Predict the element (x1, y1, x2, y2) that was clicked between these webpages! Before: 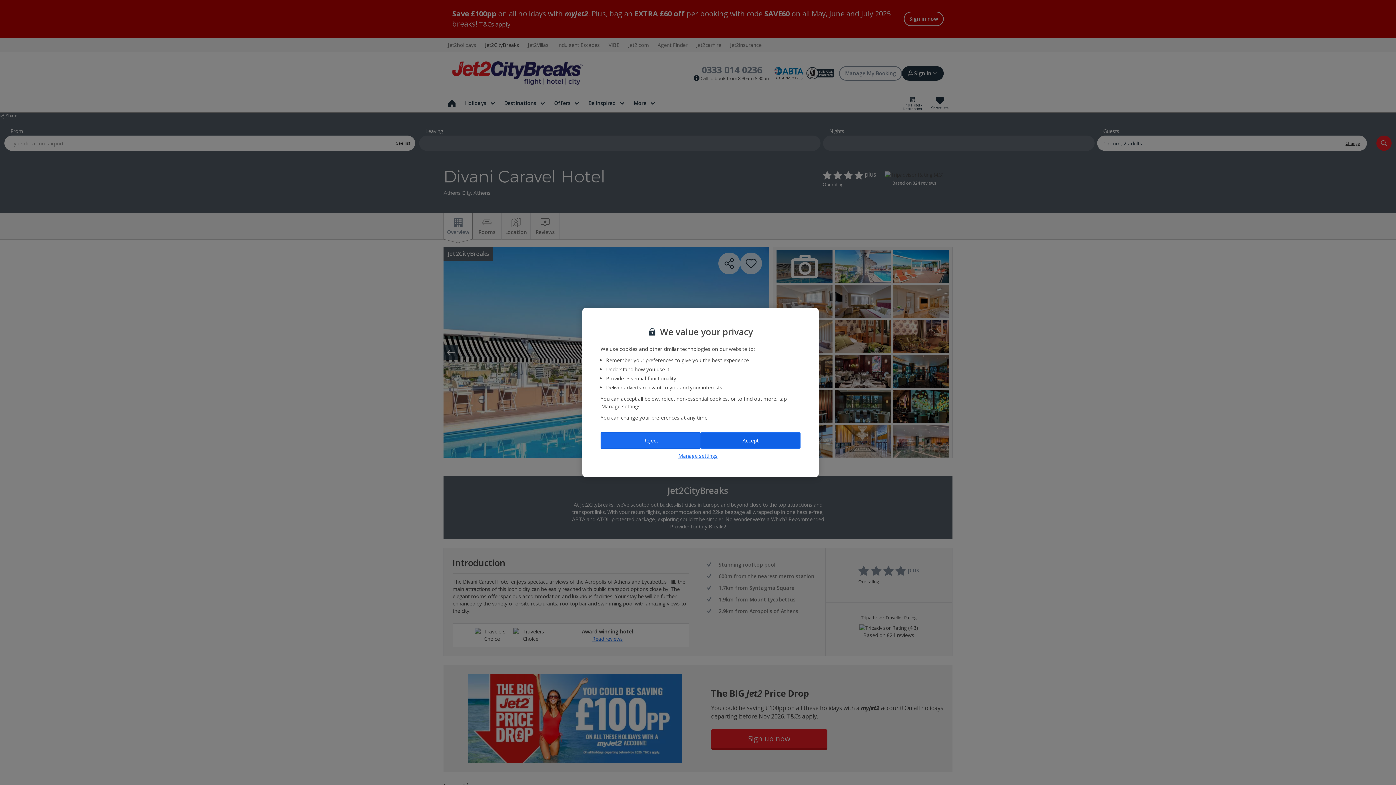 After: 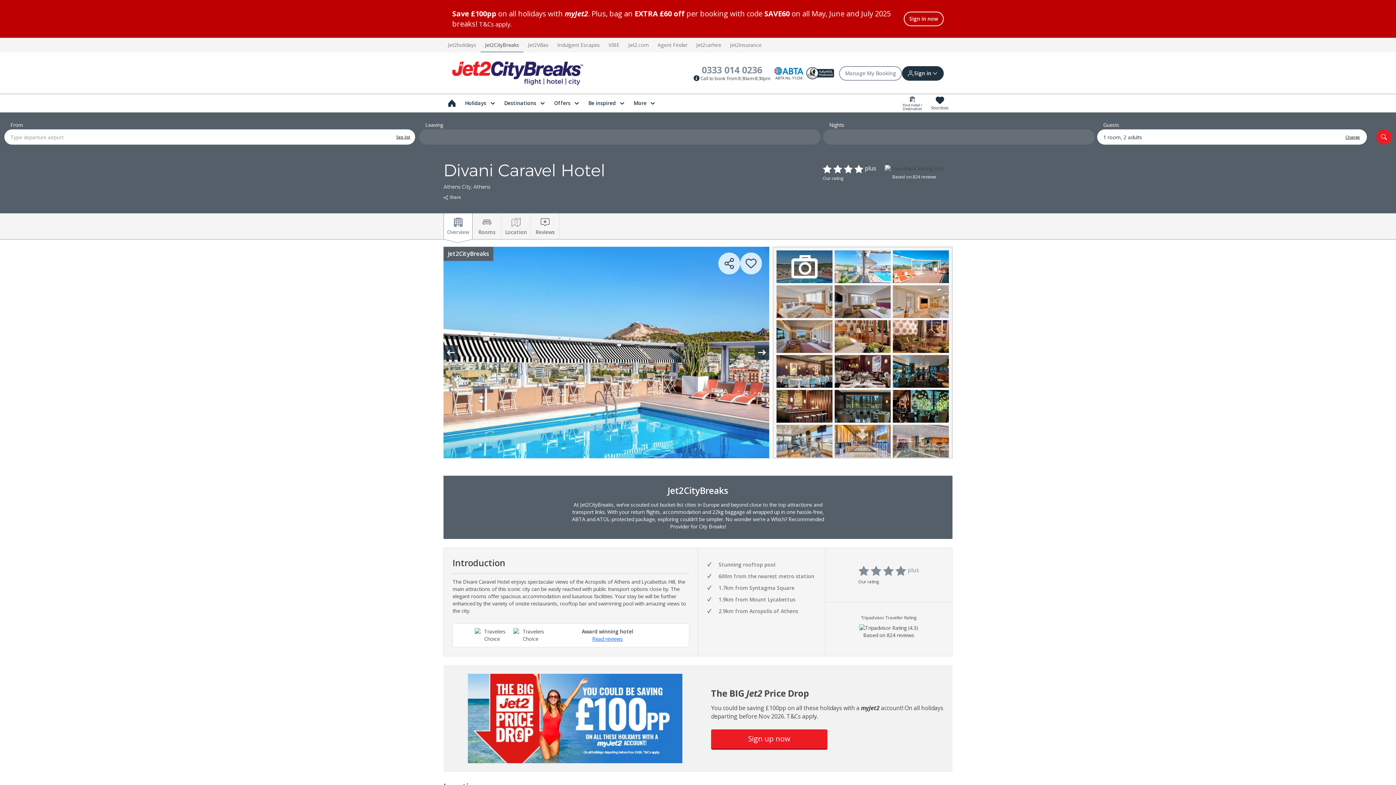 Action: bbox: (700, 432, 800, 448) label: Accept